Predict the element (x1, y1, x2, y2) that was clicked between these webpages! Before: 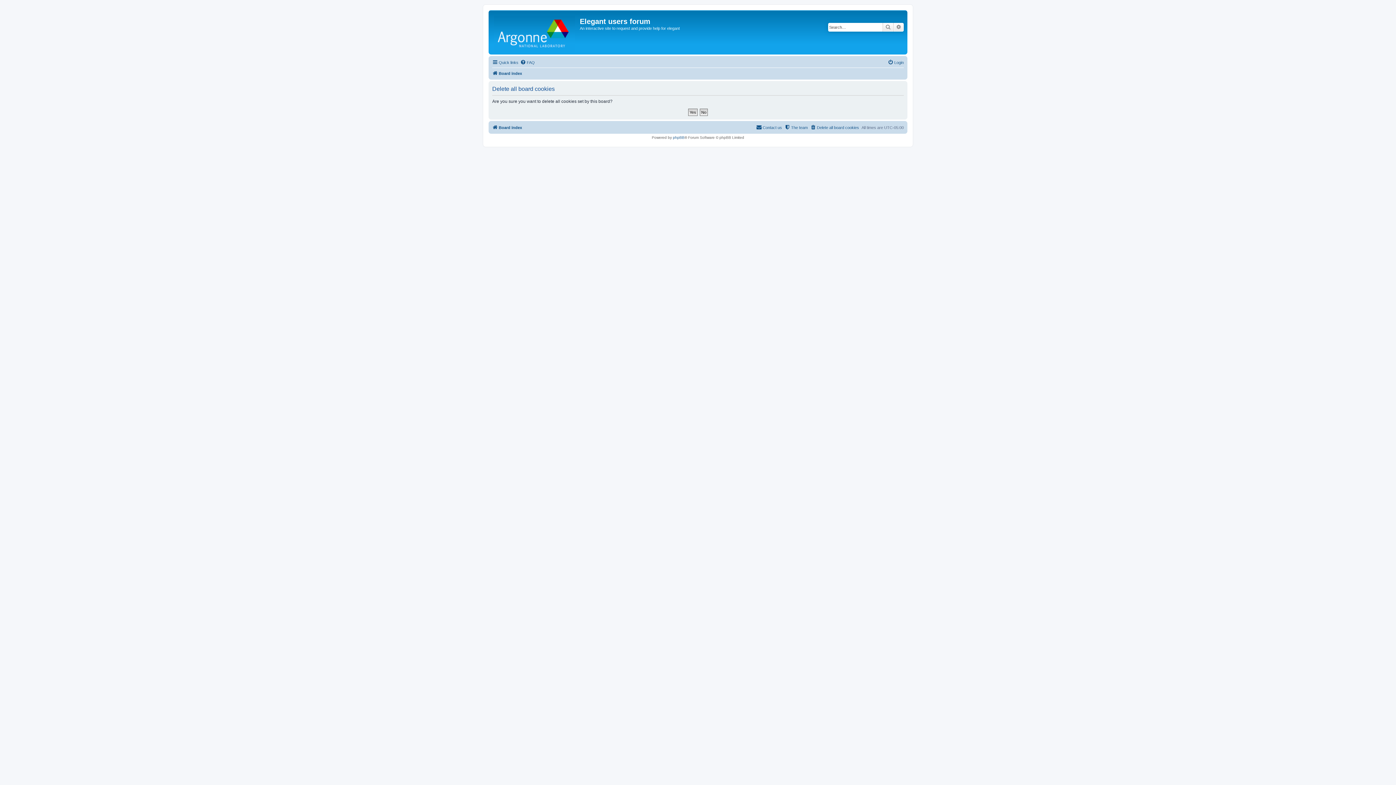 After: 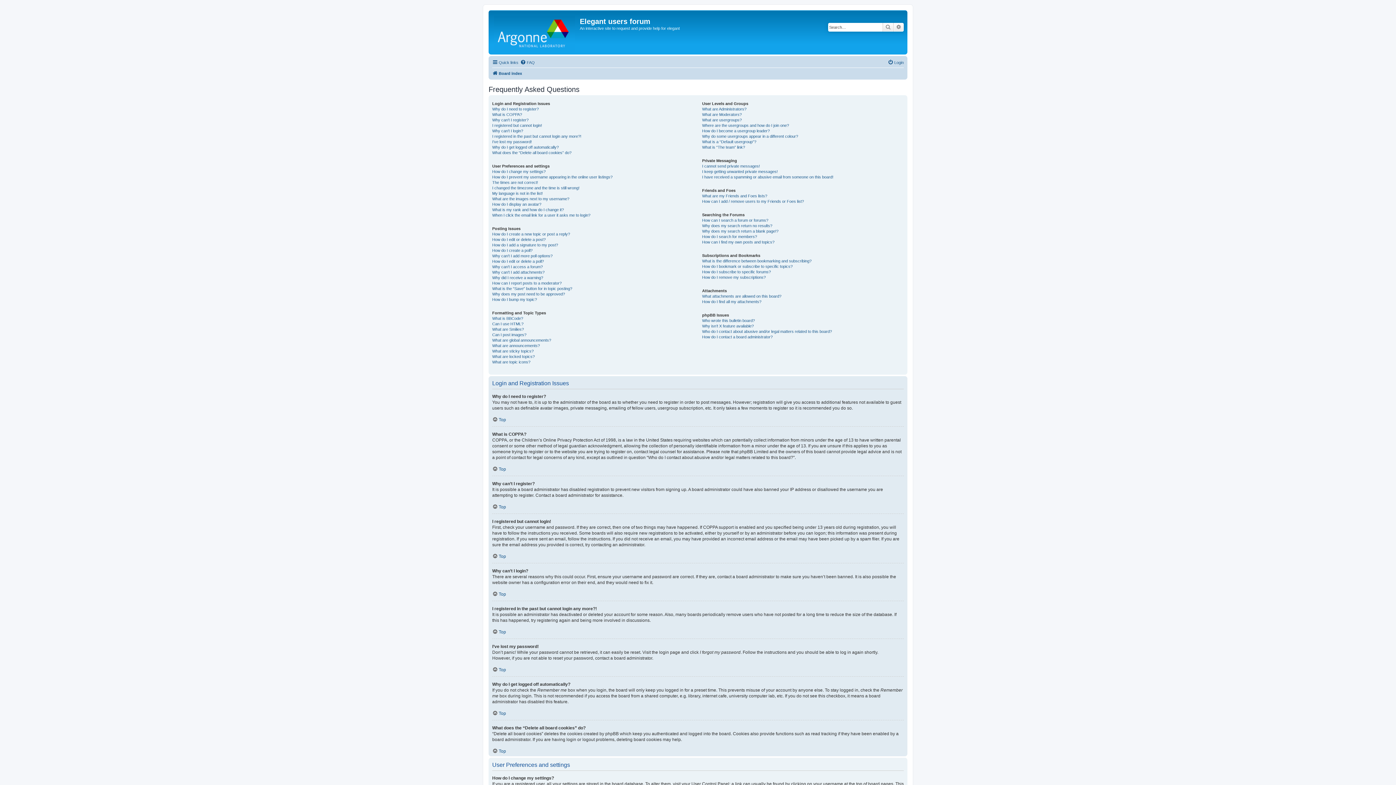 Action: label: FAQ bbox: (520, 58, 534, 66)